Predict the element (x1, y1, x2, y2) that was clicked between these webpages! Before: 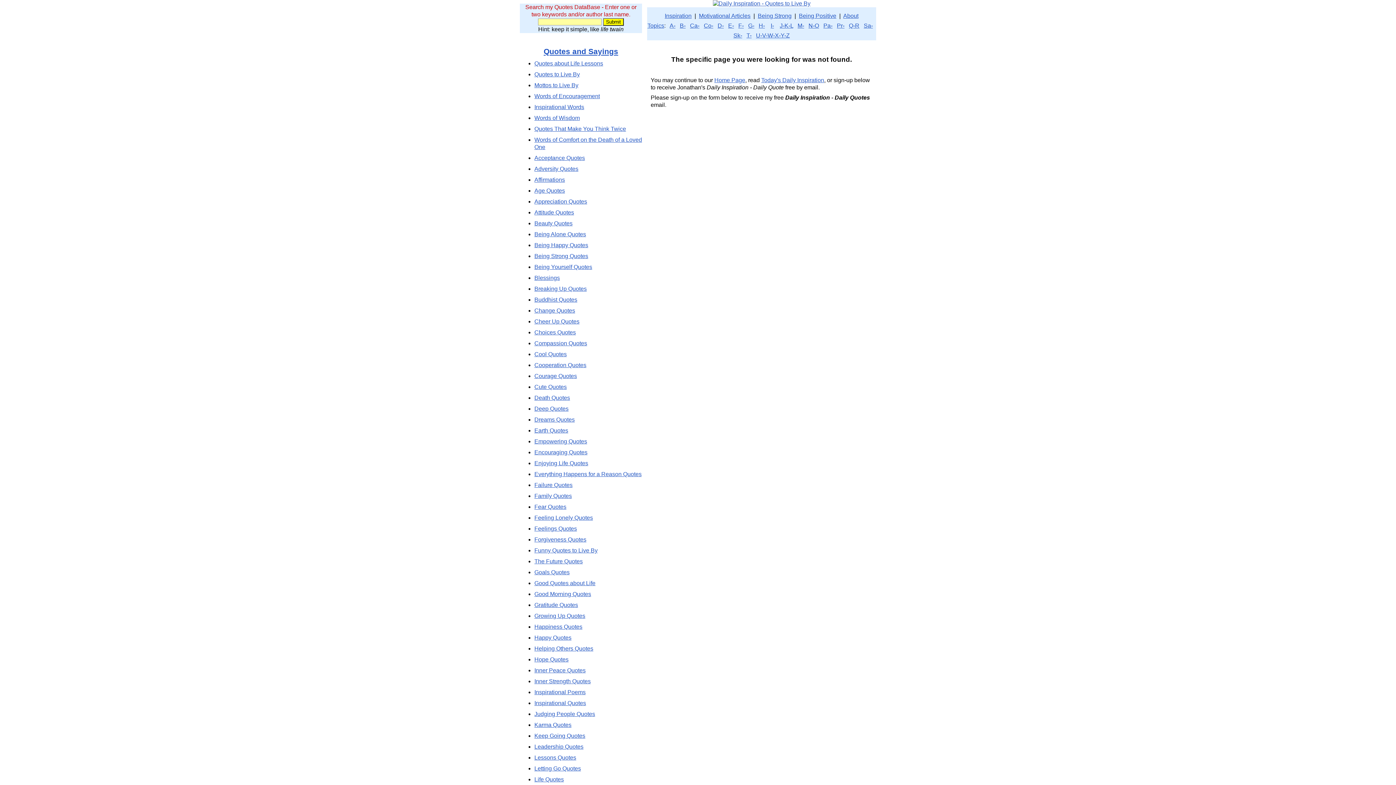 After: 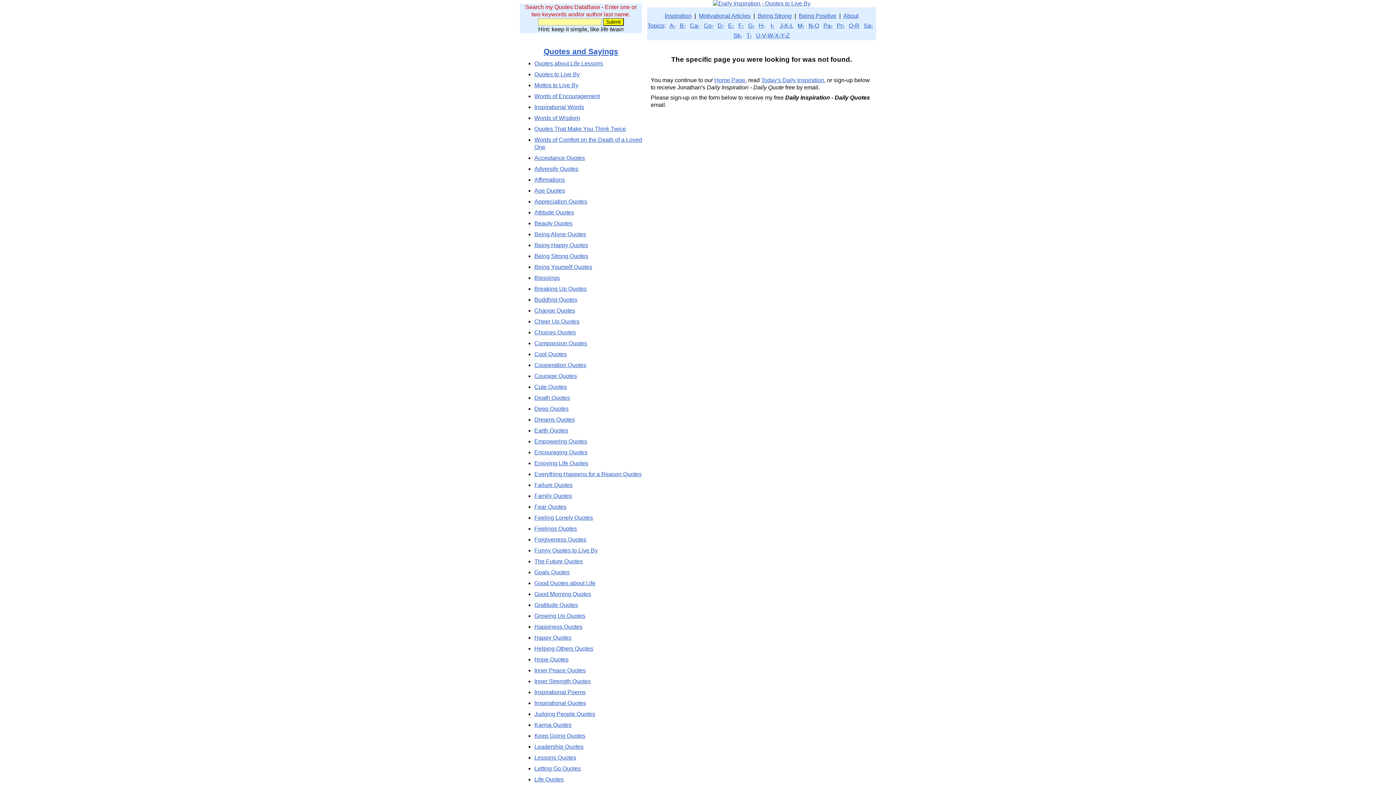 Action: label: Inspirational Words bbox: (534, 104, 584, 110)